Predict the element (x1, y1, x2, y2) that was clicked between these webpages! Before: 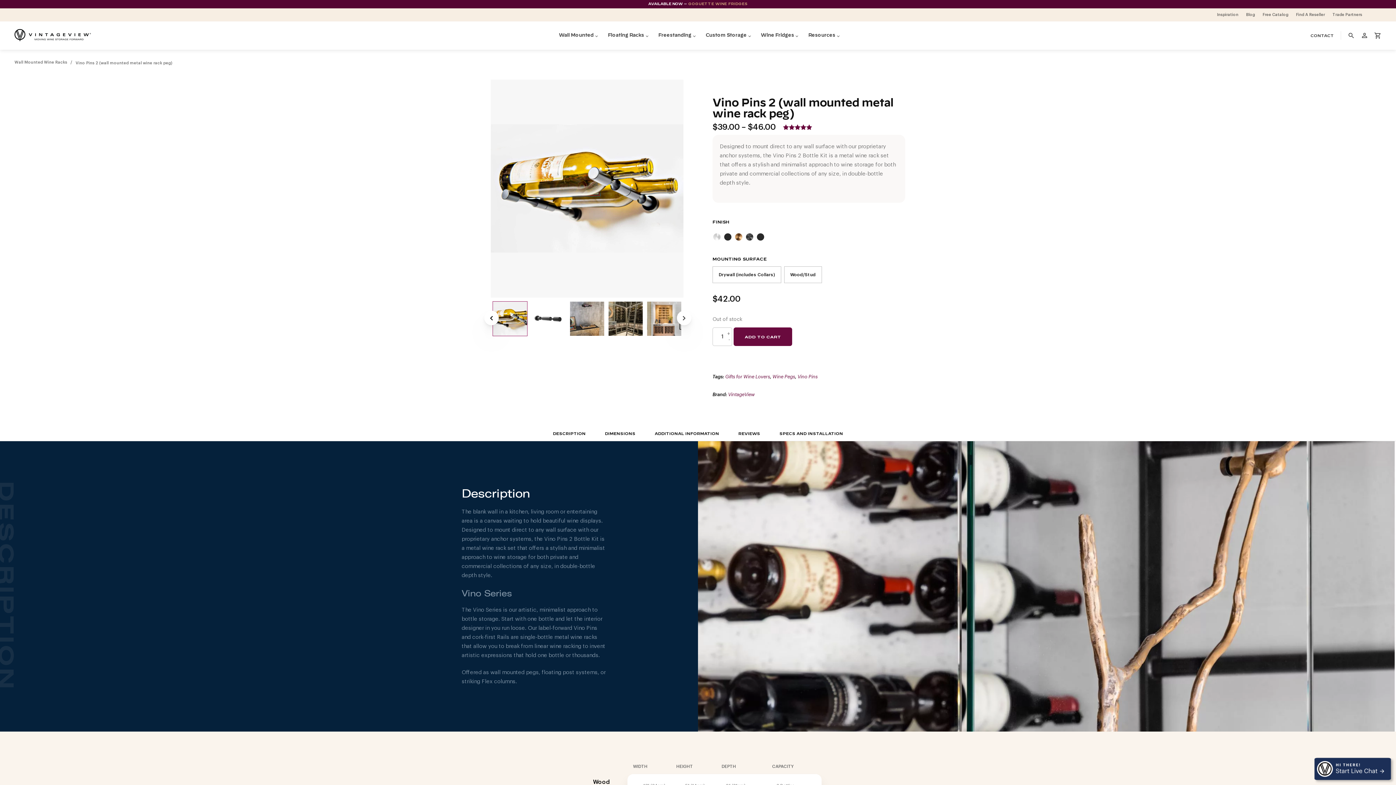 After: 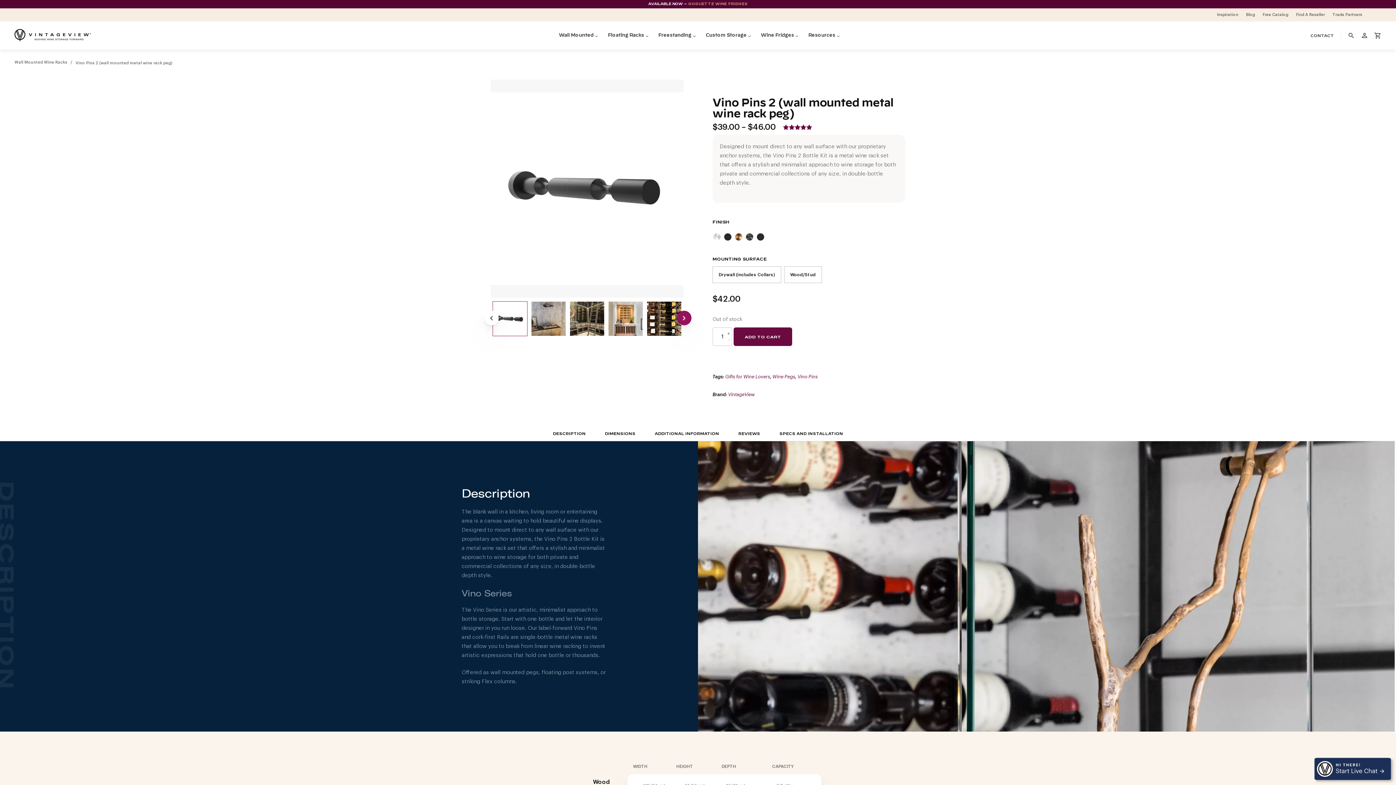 Action: label: Next bbox: (677, 310, 691, 325)